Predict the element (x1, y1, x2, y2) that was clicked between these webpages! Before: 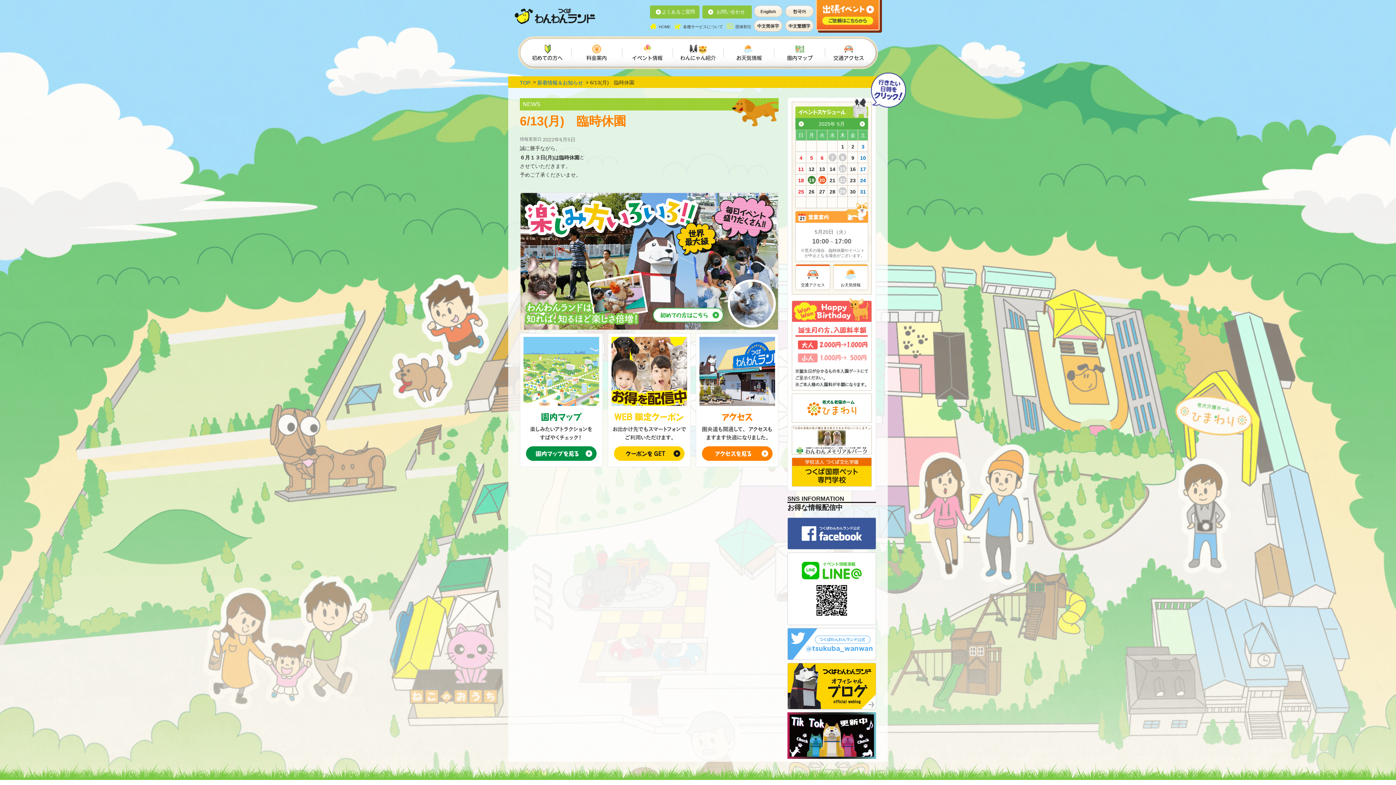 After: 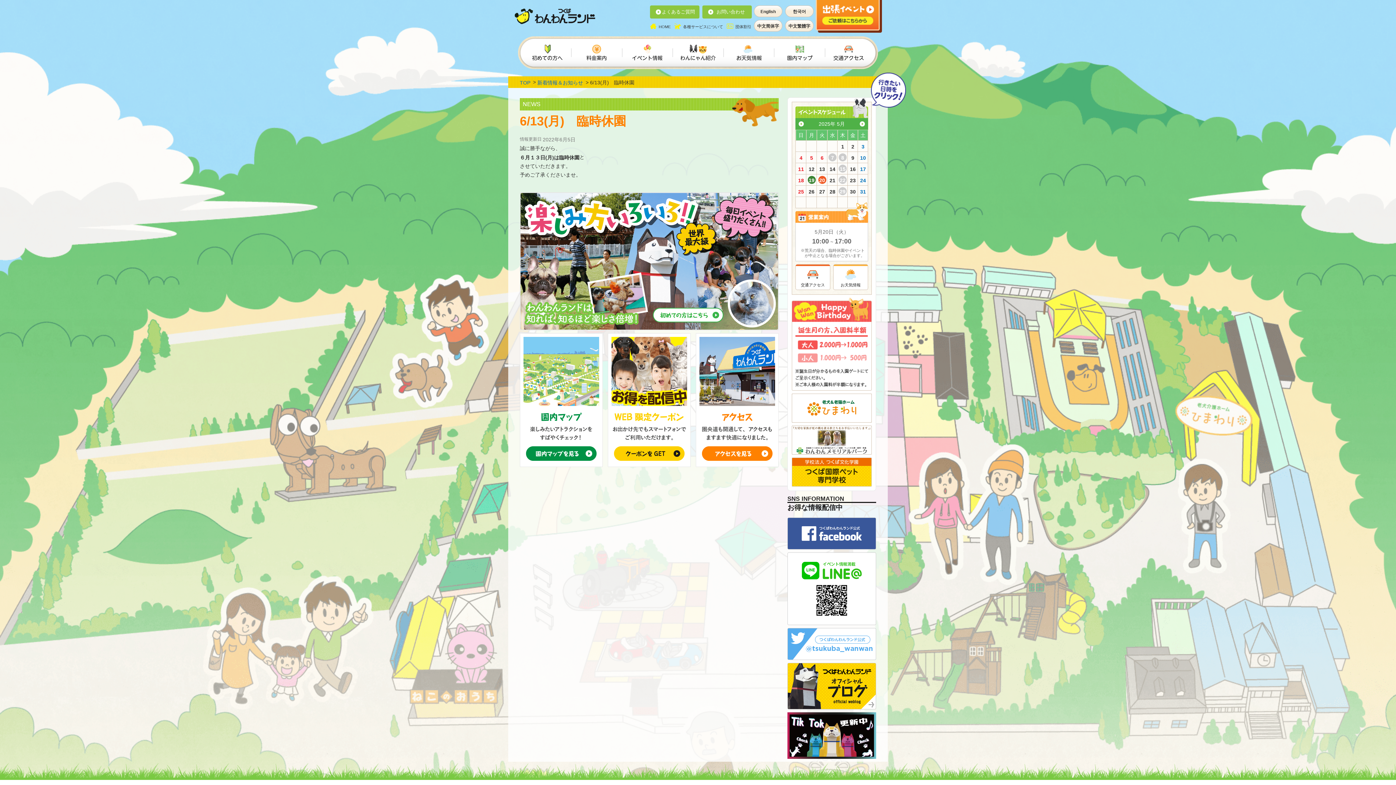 Action: bbox: (787, 732, 876, 738)